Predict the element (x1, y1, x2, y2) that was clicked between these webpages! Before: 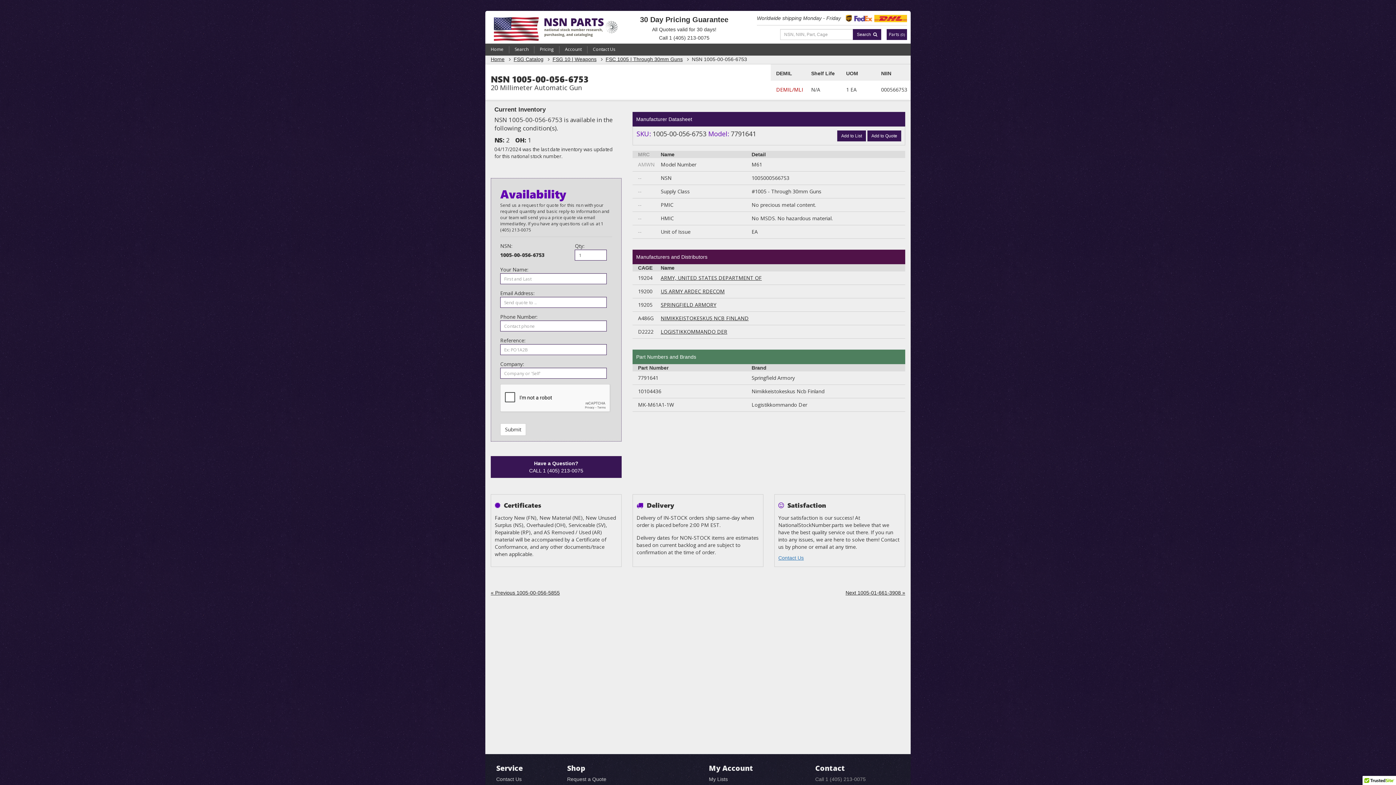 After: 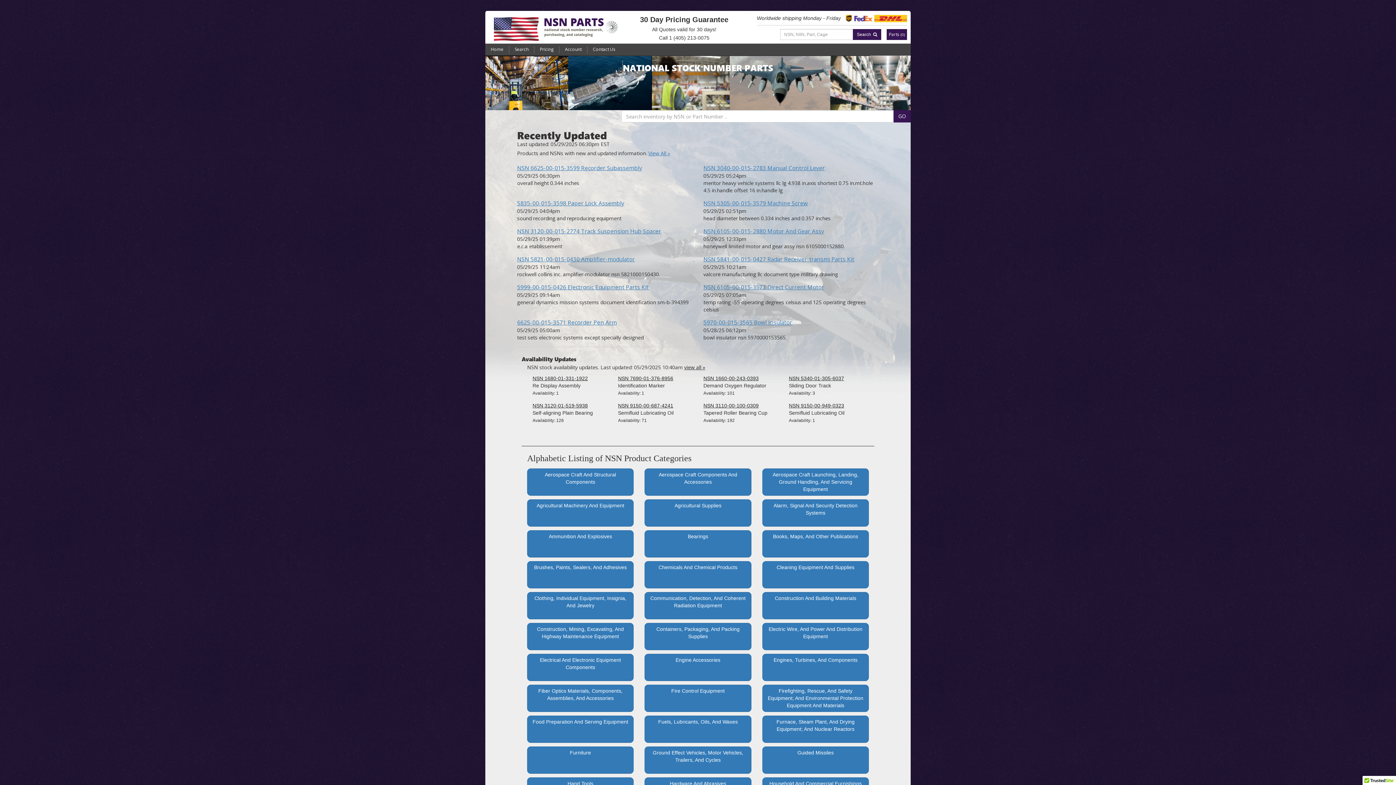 Action: label: Home bbox: (485, 46, 509, 52)